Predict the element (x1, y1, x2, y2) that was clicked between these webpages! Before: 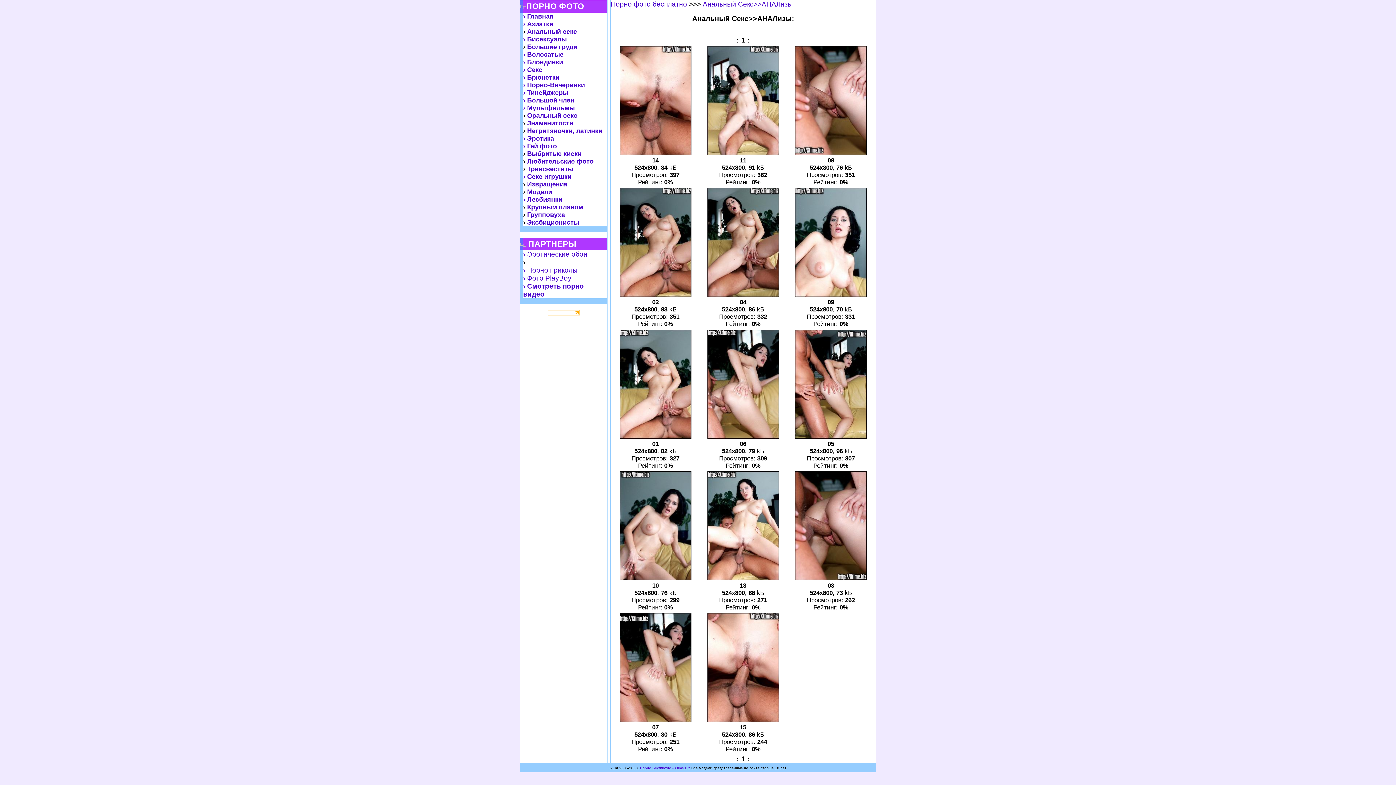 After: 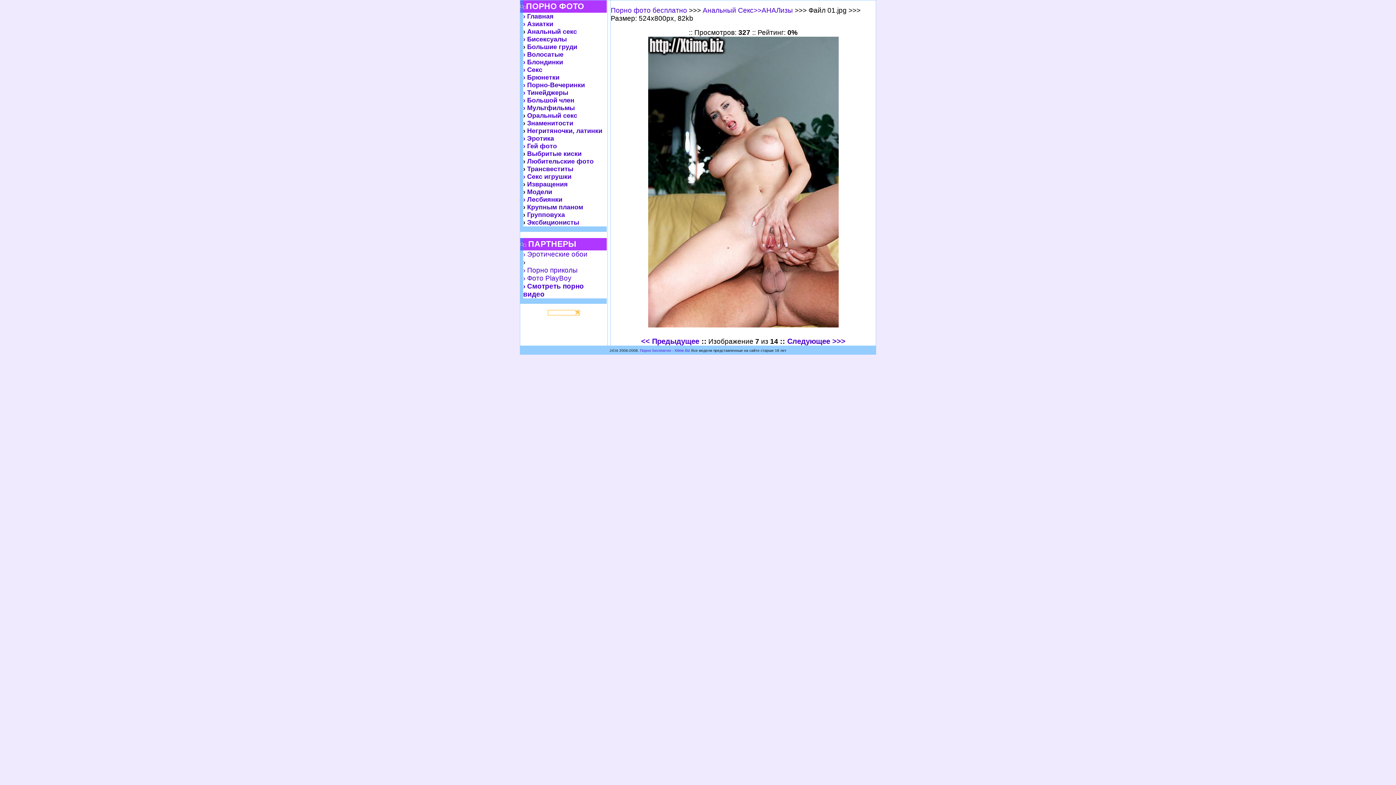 Action: bbox: (619, 433, 691, 440)